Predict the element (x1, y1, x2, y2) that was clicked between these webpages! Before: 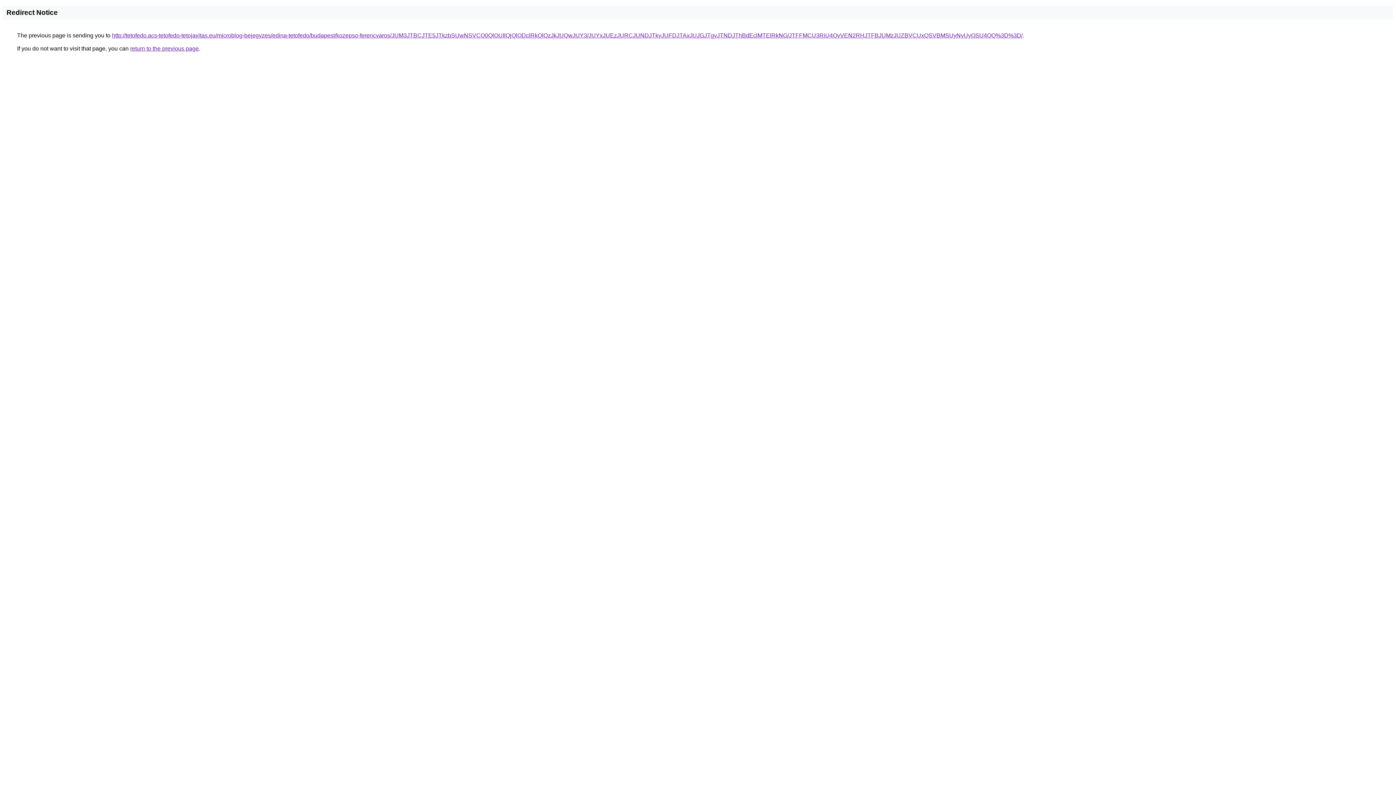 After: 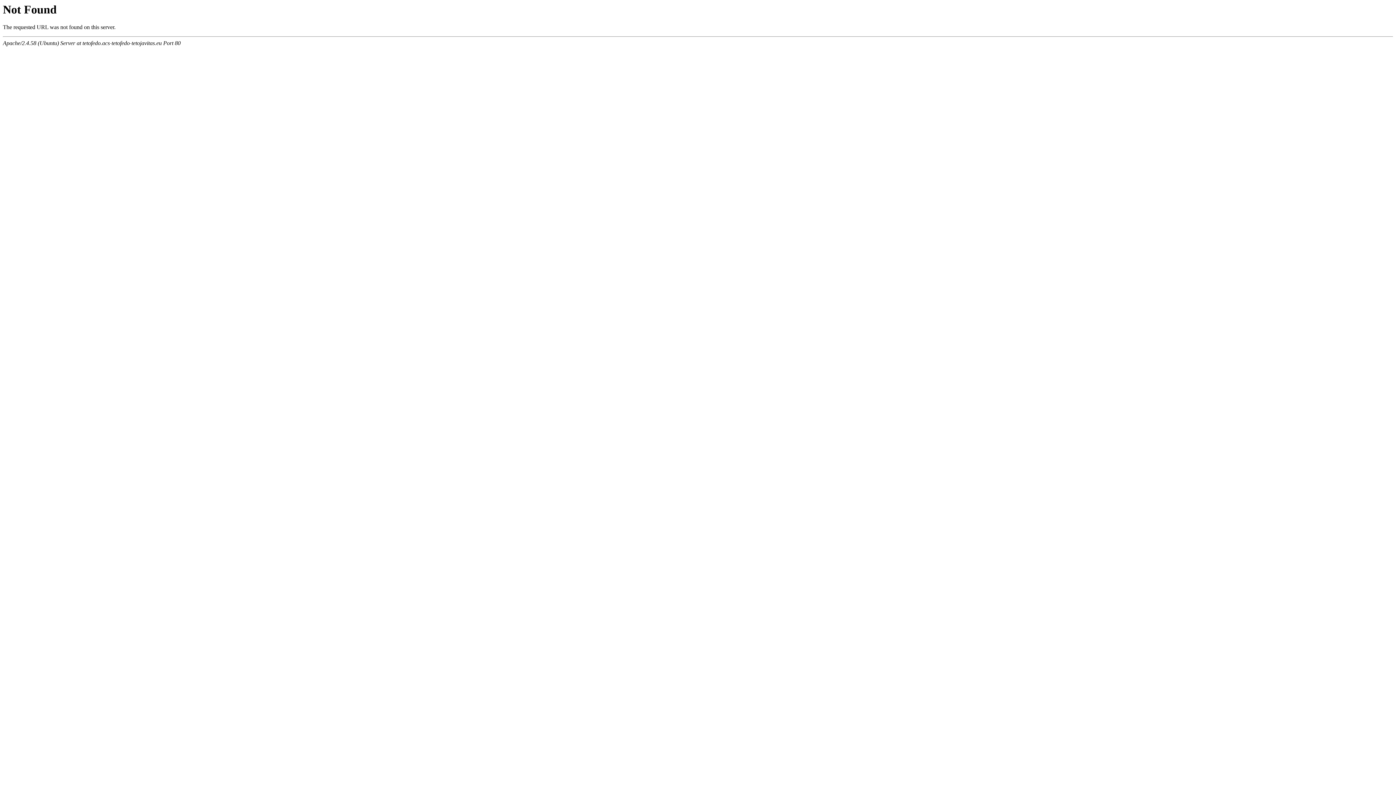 Action: label: http://tetofedo.acs-tetofedo-tetojavitas.eu/microblog-bejegyzes/edina-tetofedo/budapest/kozepso-ferencvaros/JUM3JTBCJTE5JTkzbSUwNSVCQ0QlOUIlQjQlODclRkQlQzJkJUQwJUY3/JUYxJUEzJURCJUNDJTkyJUFDJTAxJUJGJTgyJTNDJThBdEclMTElRkNG/JTFFMCU3RiU4QyVEN2RHJTFBJUMzJUZBVCUxQSVBMSUyNyUyOSU4QQ%3D%3D/ bbox: (112, 32, 1022, 38)